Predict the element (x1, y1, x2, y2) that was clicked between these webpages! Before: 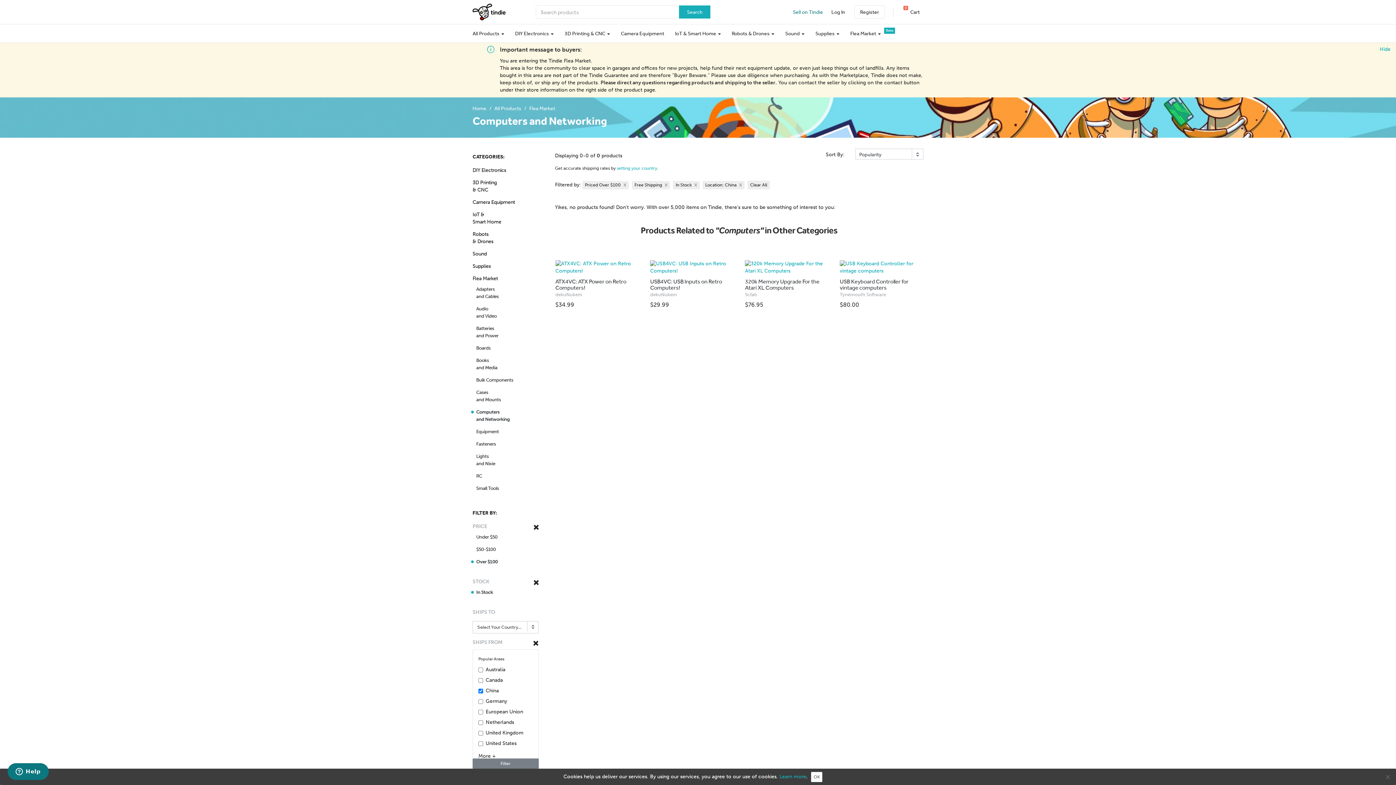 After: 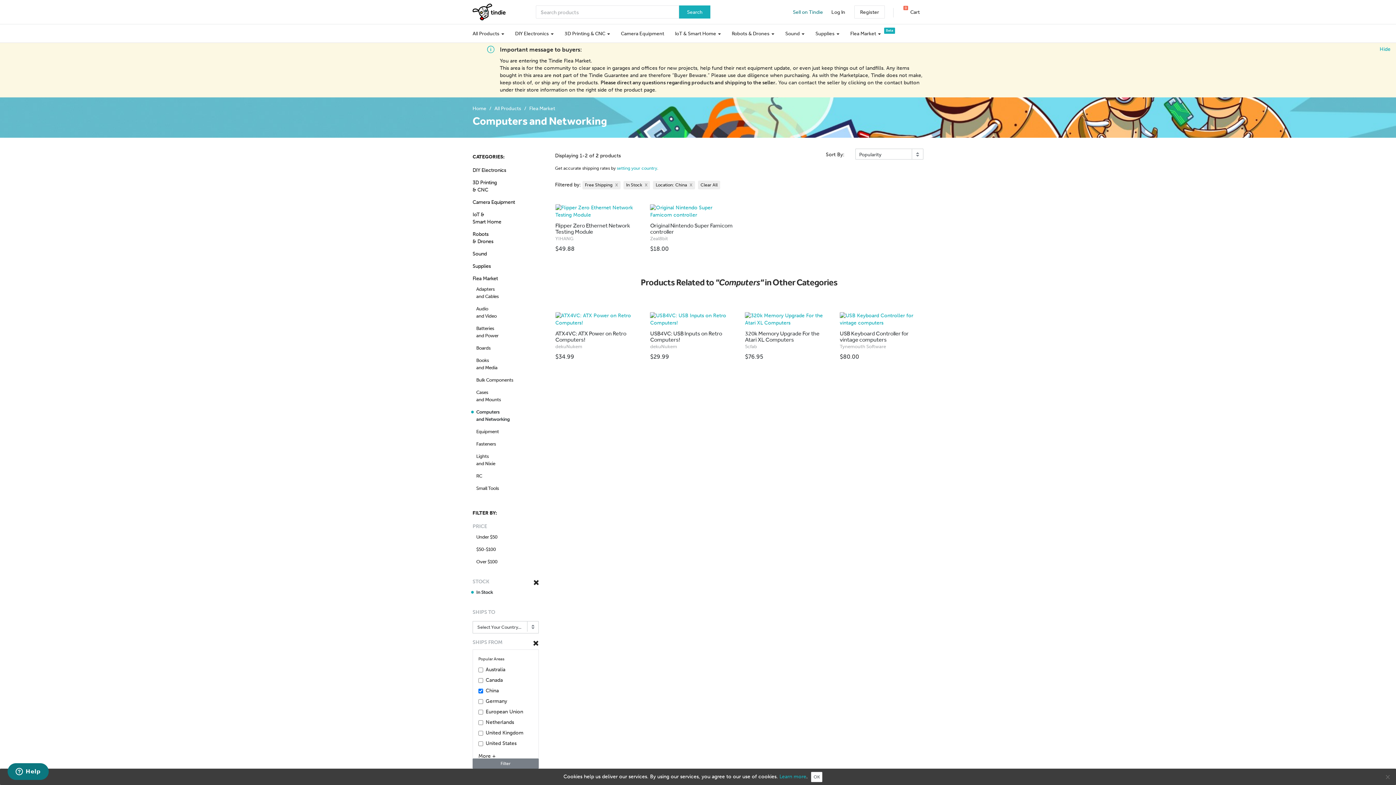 Action: bbox: (533, 523, 538, 532)